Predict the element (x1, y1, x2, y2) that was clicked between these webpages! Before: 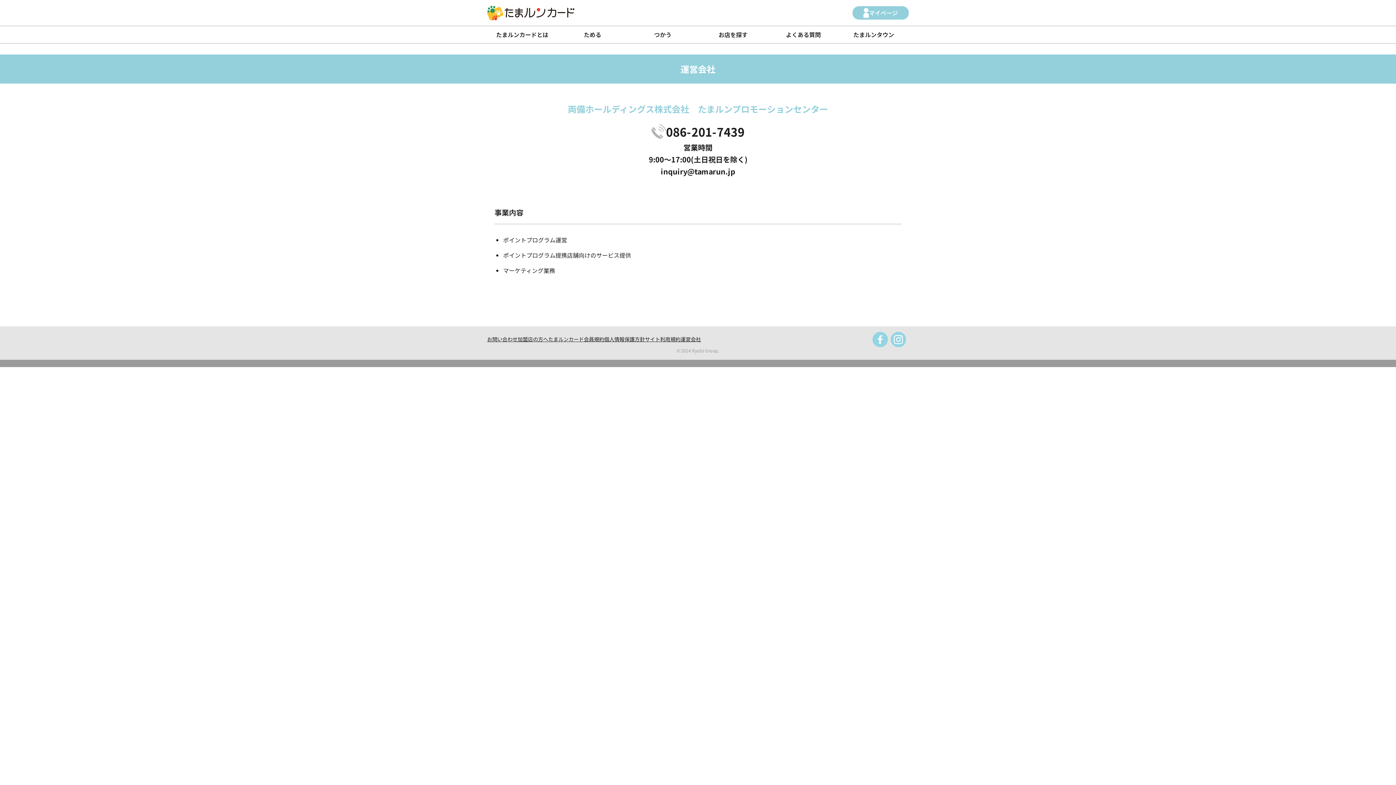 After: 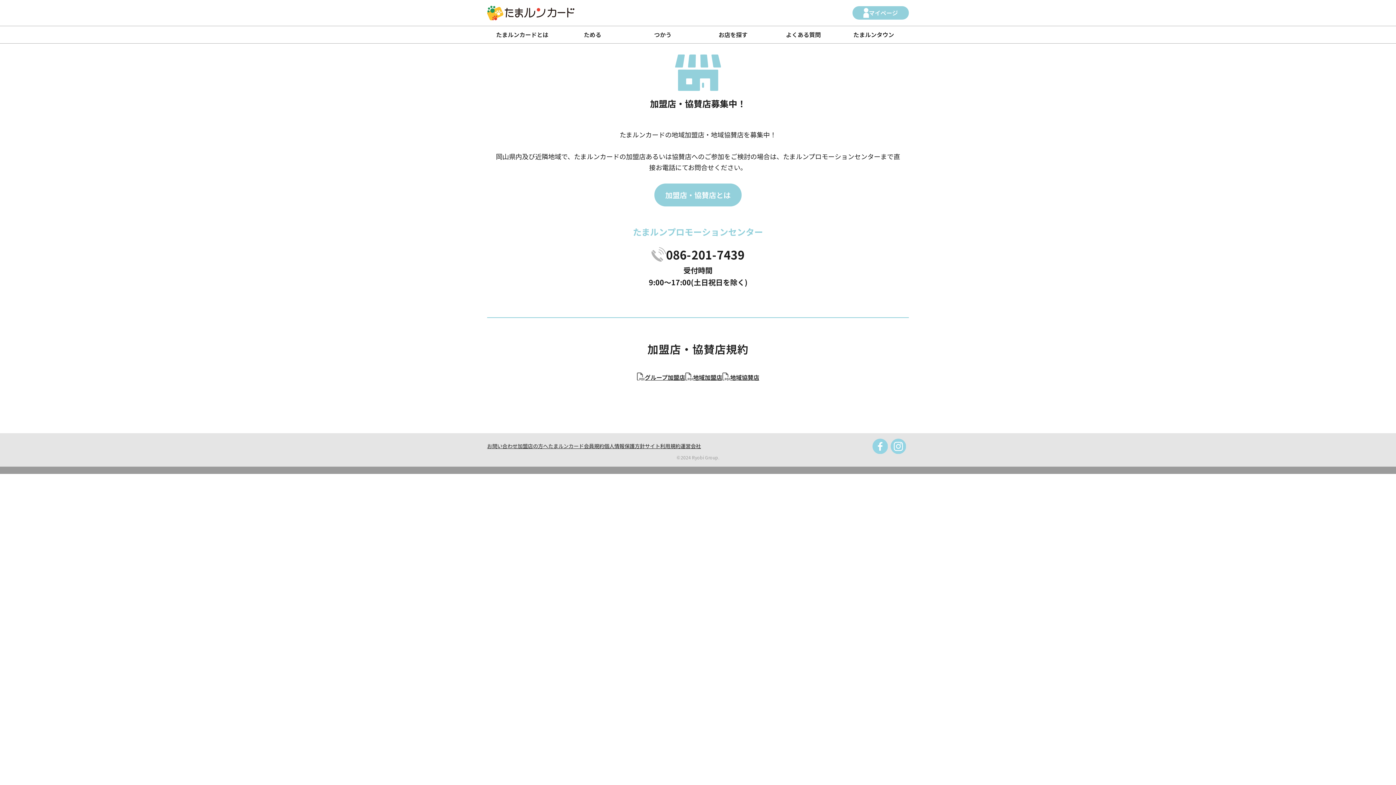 Action: label: 加盟店の方へ bbox: (517, 335, 548, 343)